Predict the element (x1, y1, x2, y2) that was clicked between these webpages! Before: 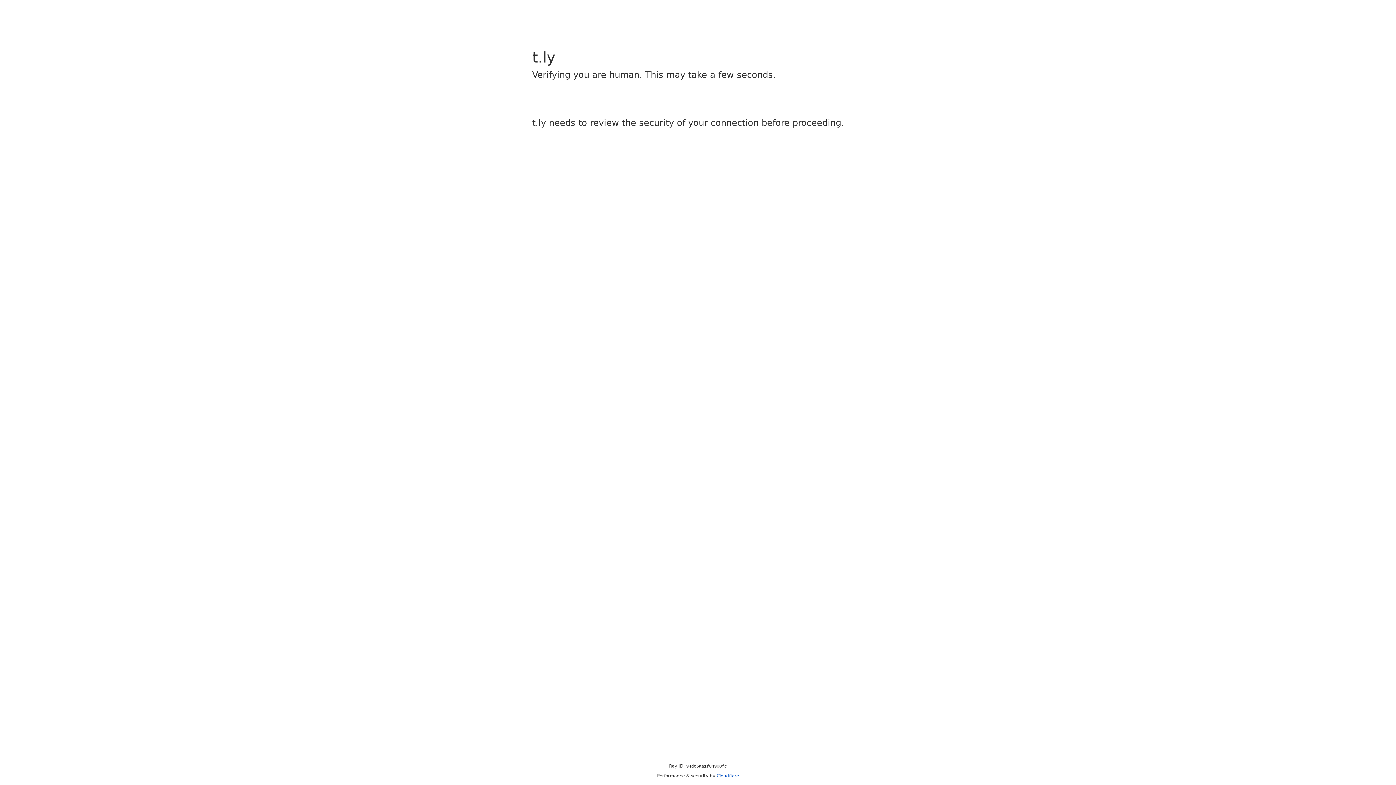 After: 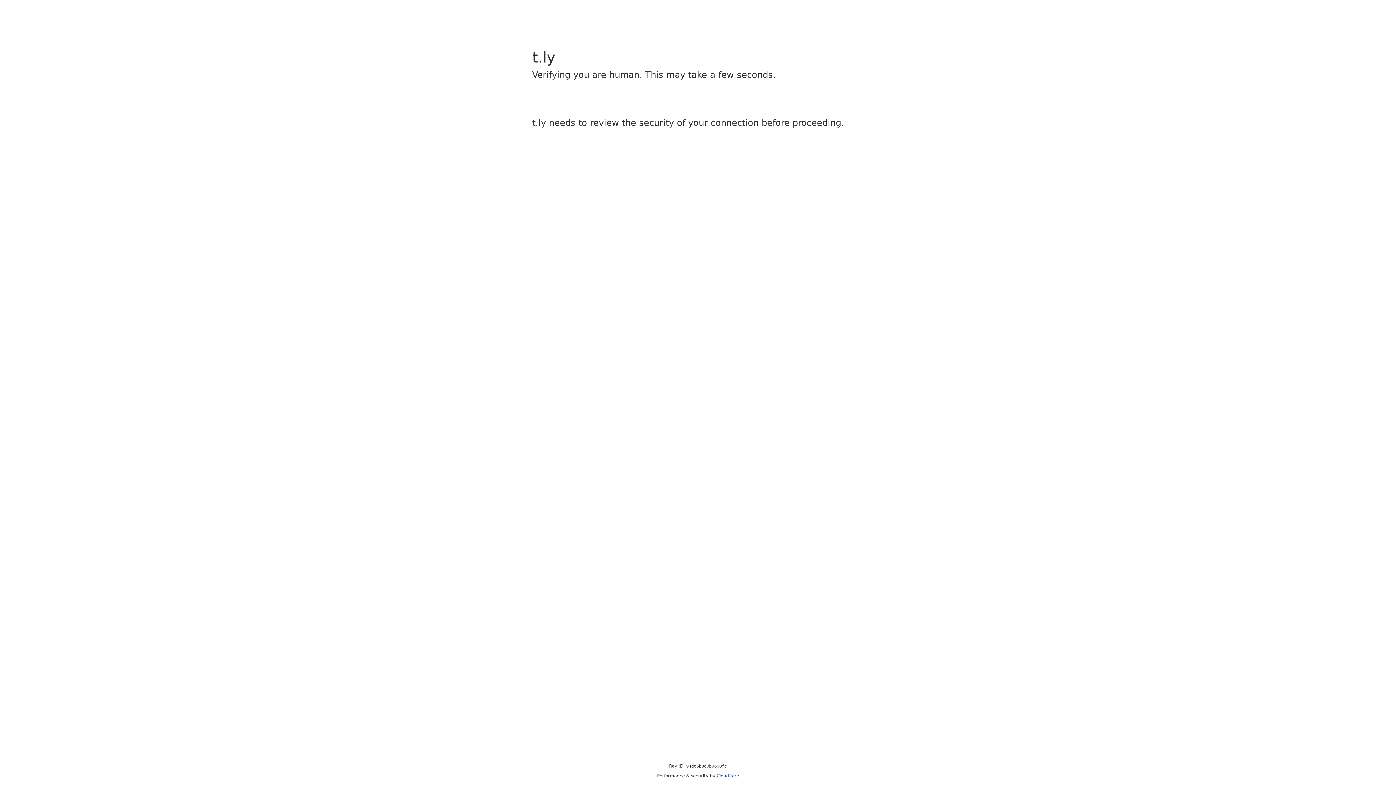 Action: bbox: (716, 773, 739, 778) label: Cloudflare